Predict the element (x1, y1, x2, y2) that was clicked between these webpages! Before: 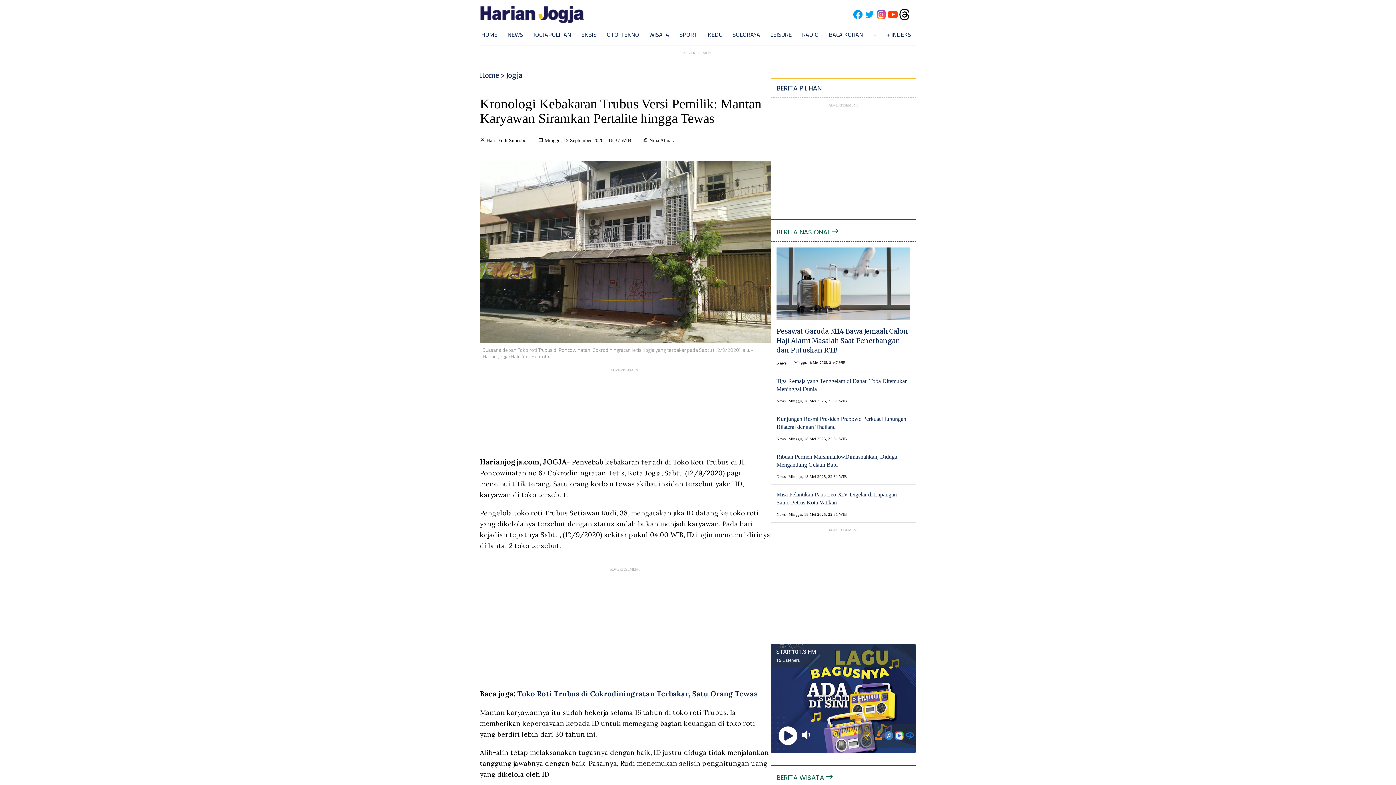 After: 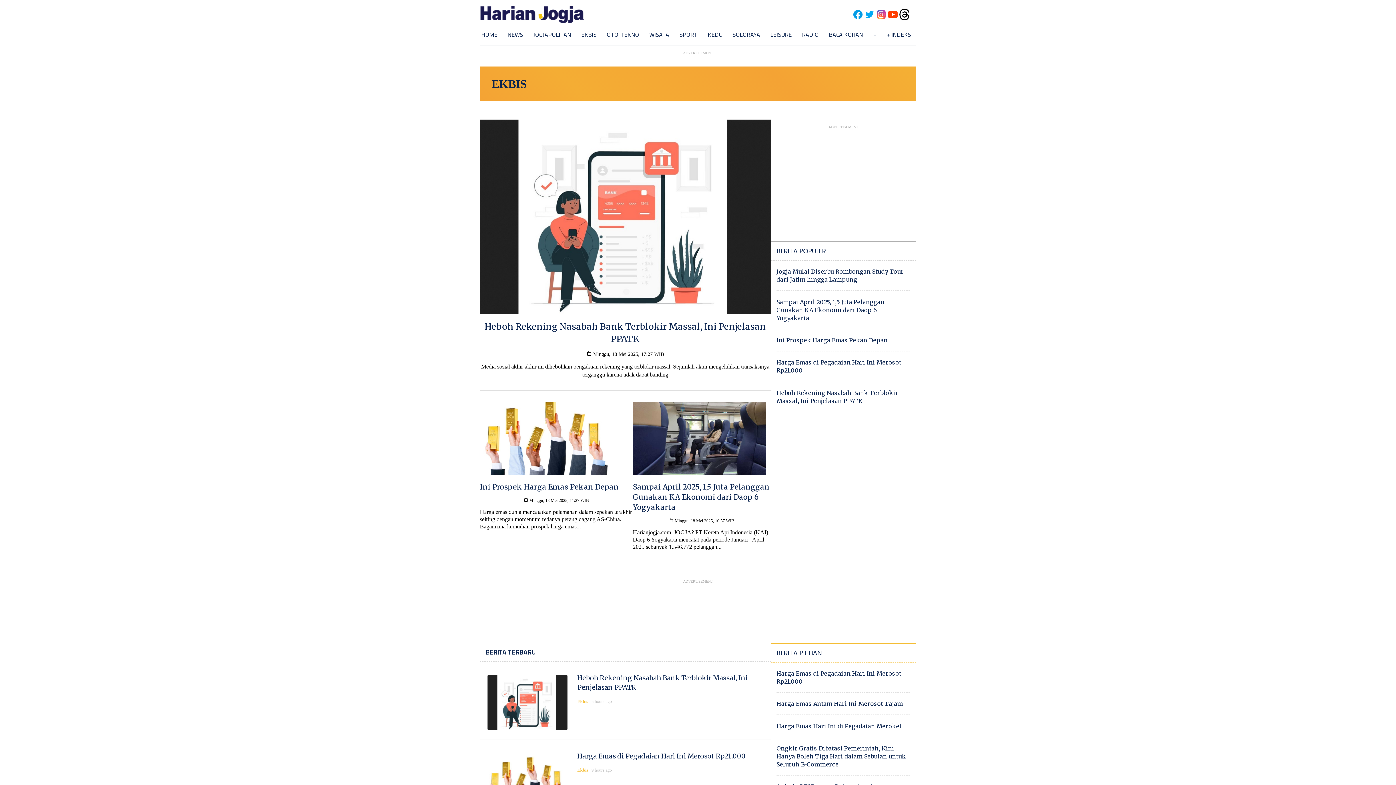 Action: label: EKBIS bbox: (581, 30, 596, 38)